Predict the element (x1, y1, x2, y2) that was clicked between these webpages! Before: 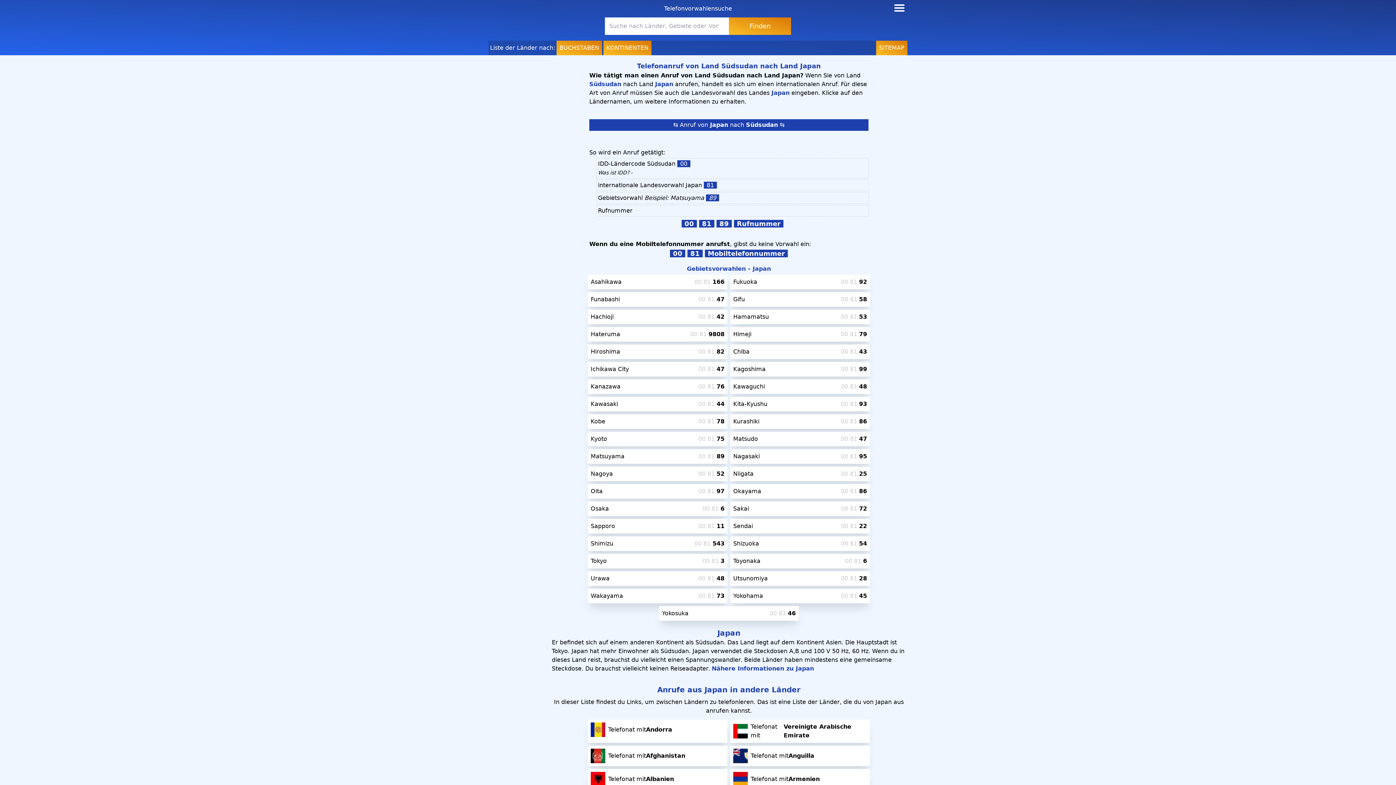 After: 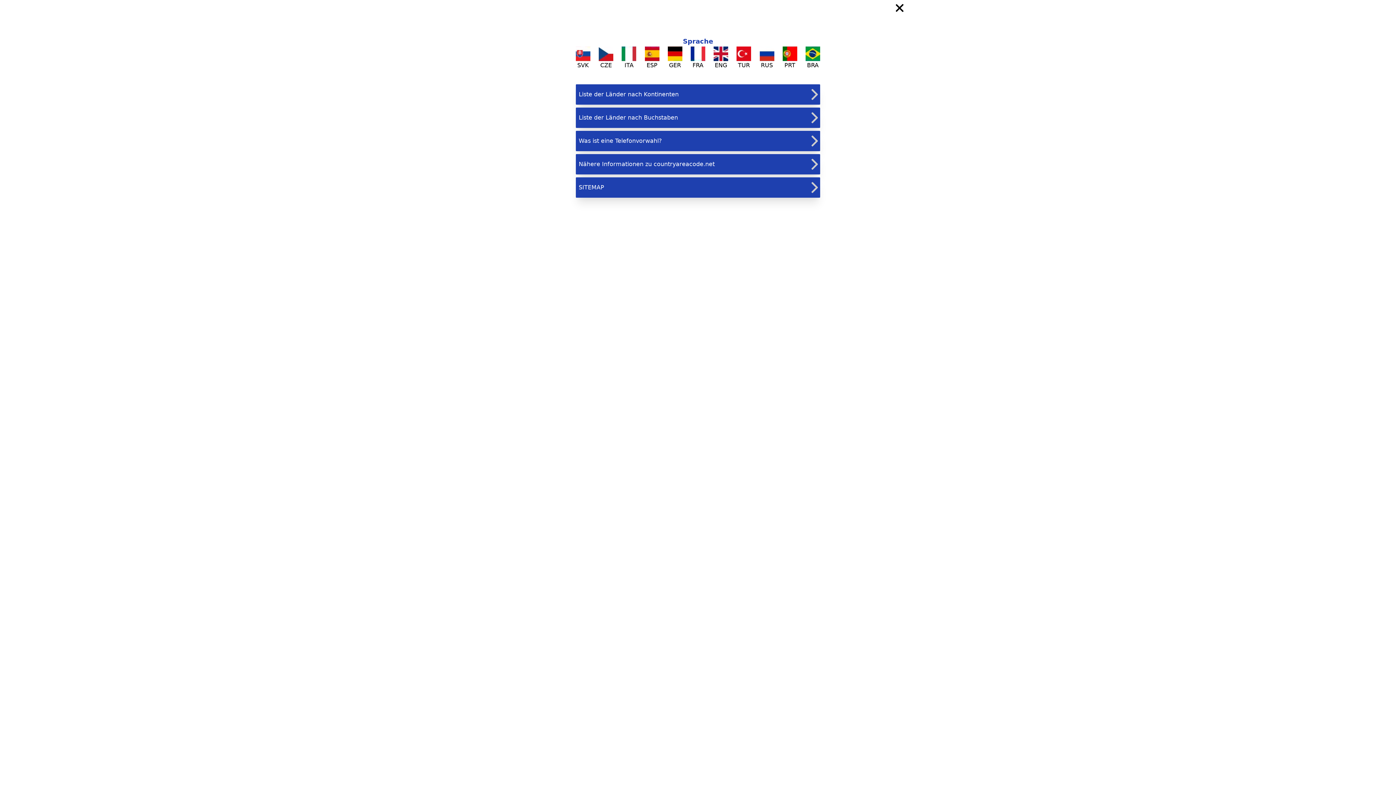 Action: bbox: (894, 2, 904, 11)